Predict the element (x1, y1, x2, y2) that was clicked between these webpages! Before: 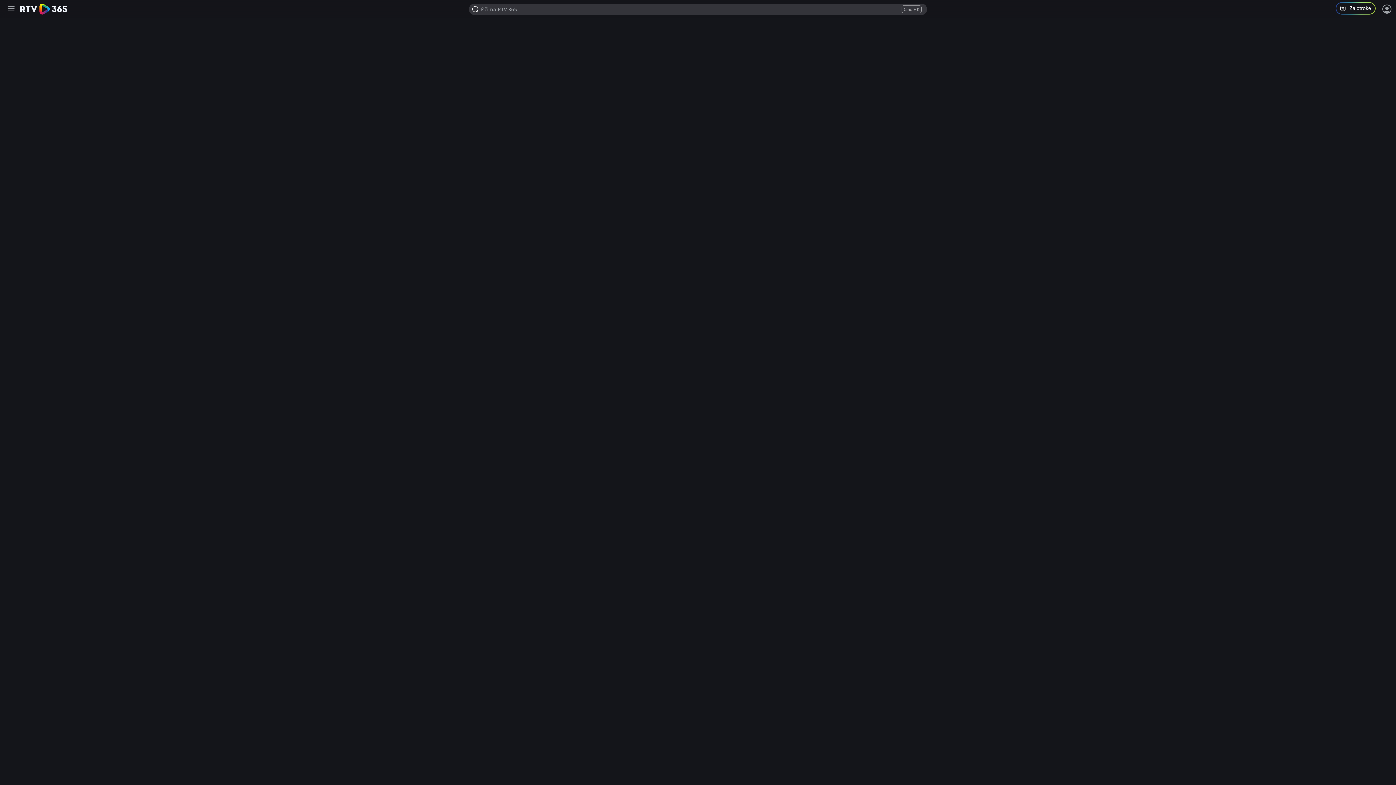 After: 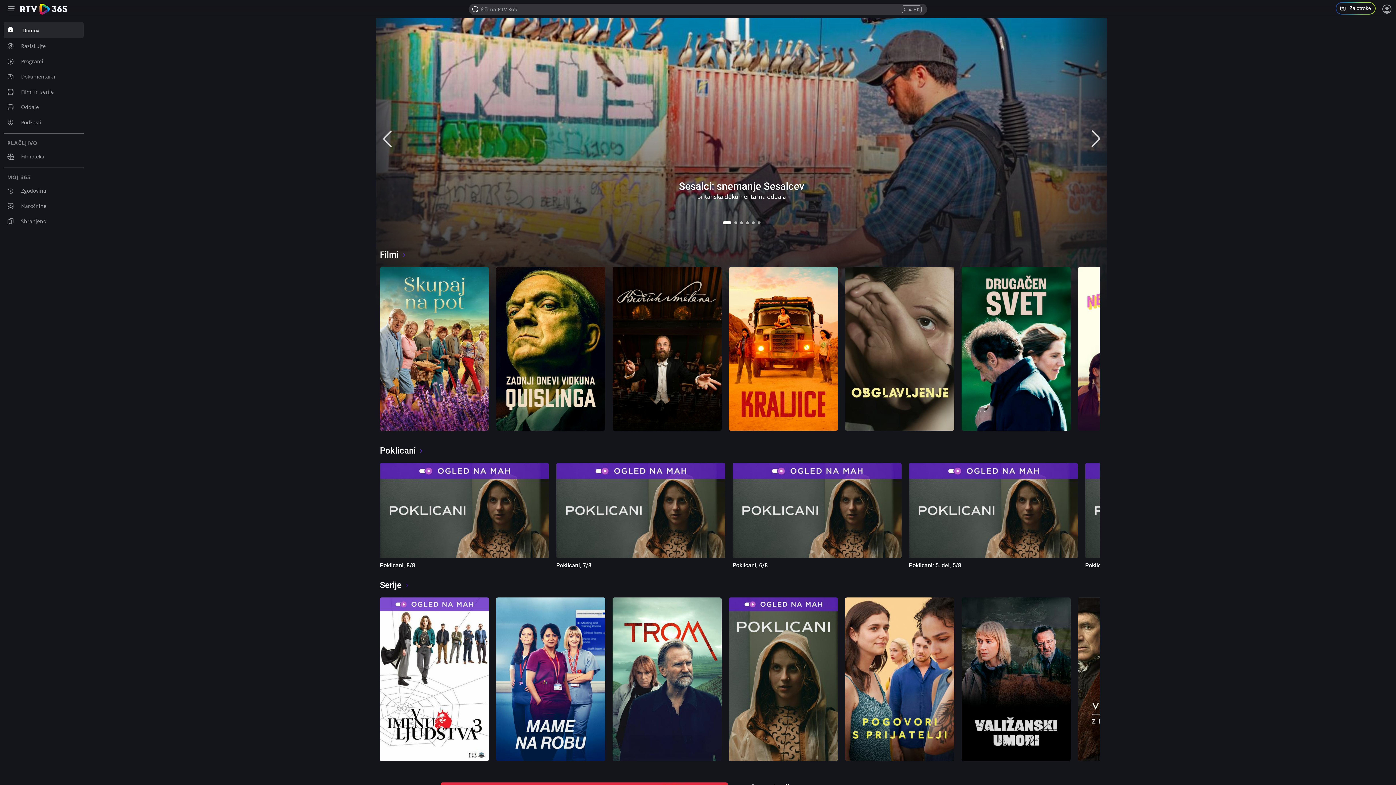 Action: bbox: (20, 3, 67, 14)